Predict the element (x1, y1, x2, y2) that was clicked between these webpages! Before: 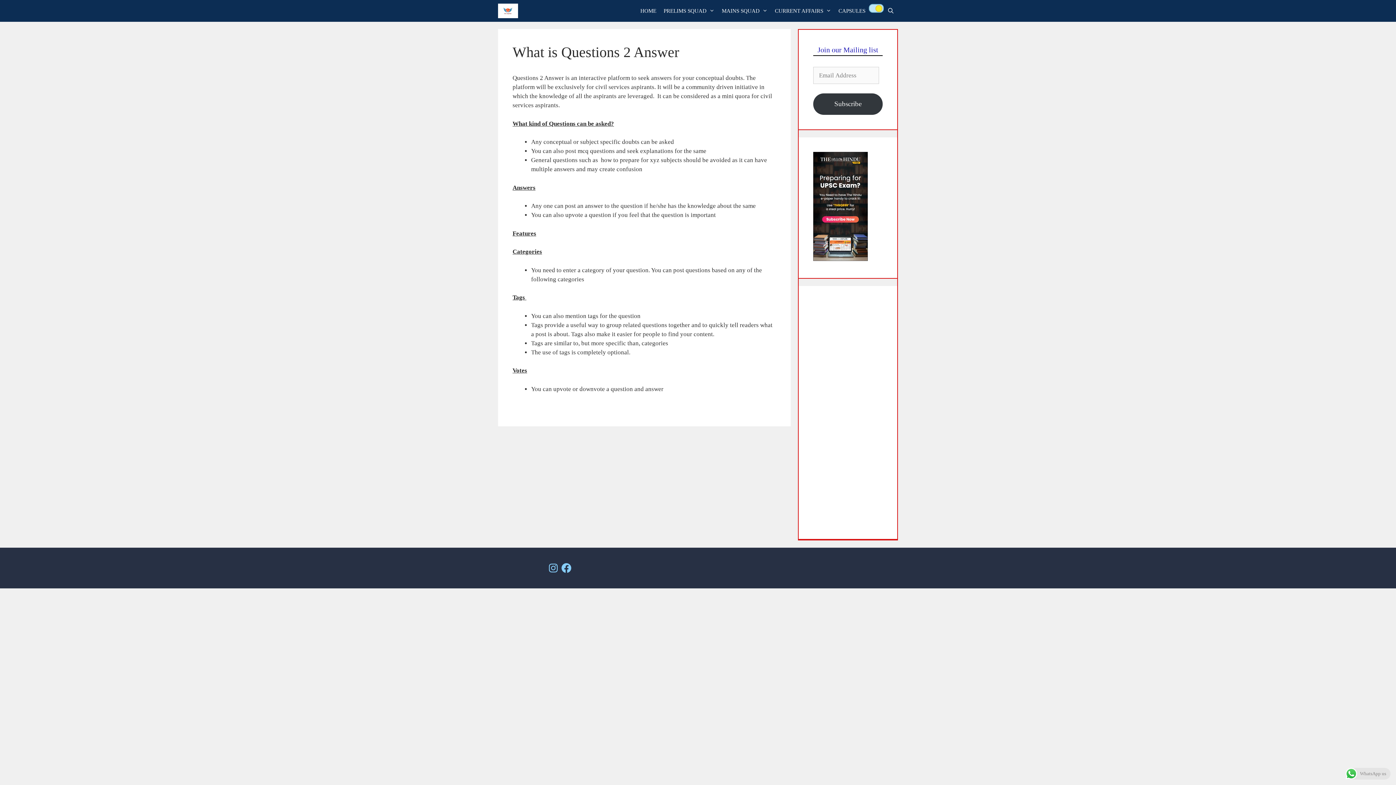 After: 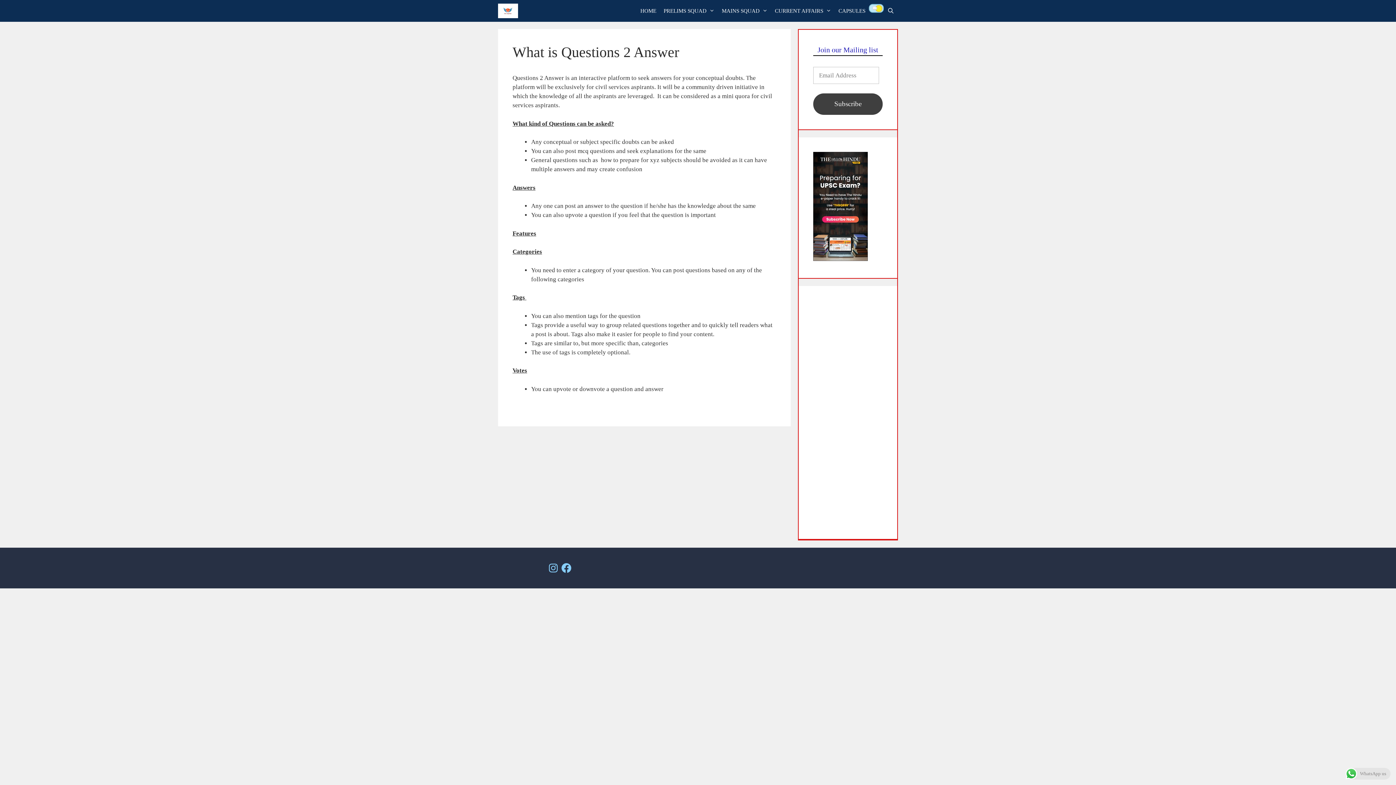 Action: bbox: (813, 93, 882, 114) label: Subscribe